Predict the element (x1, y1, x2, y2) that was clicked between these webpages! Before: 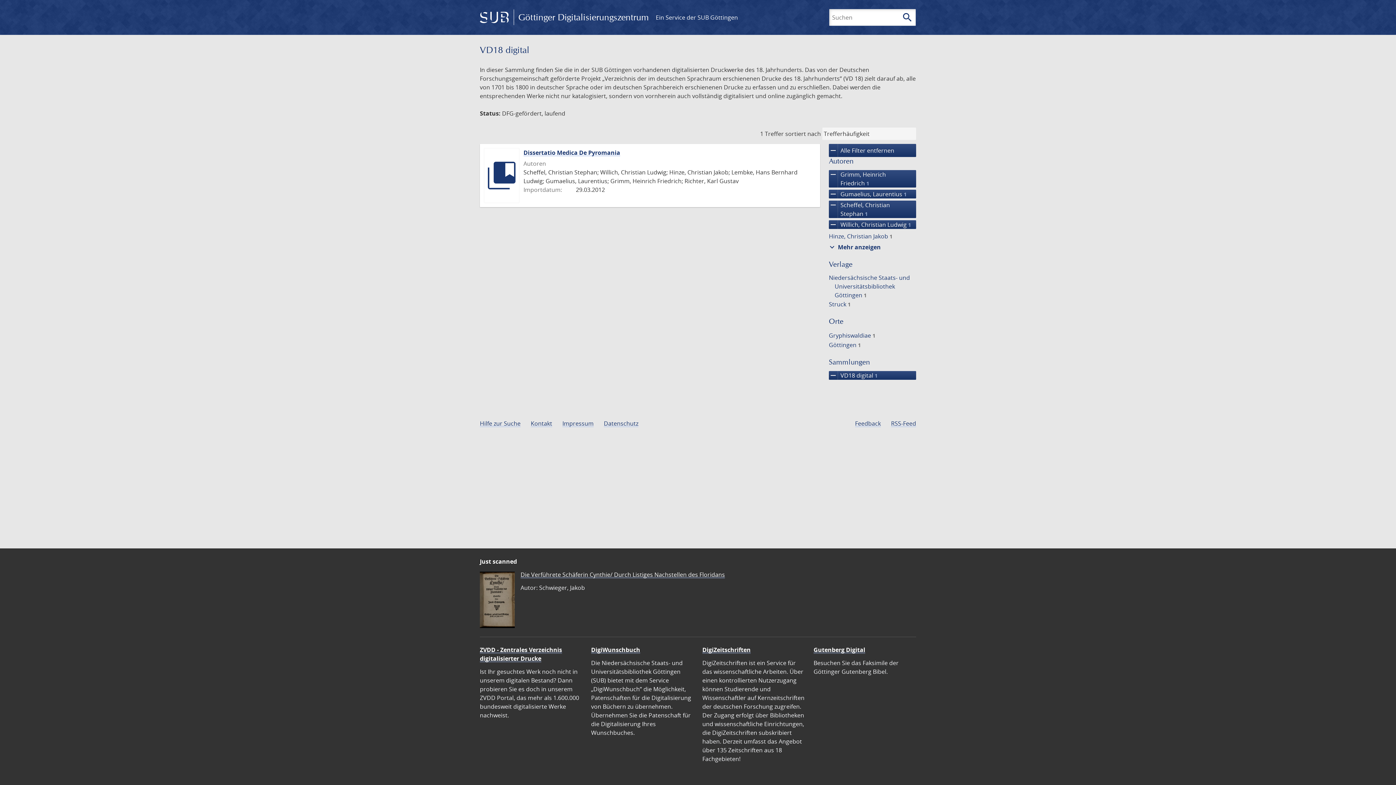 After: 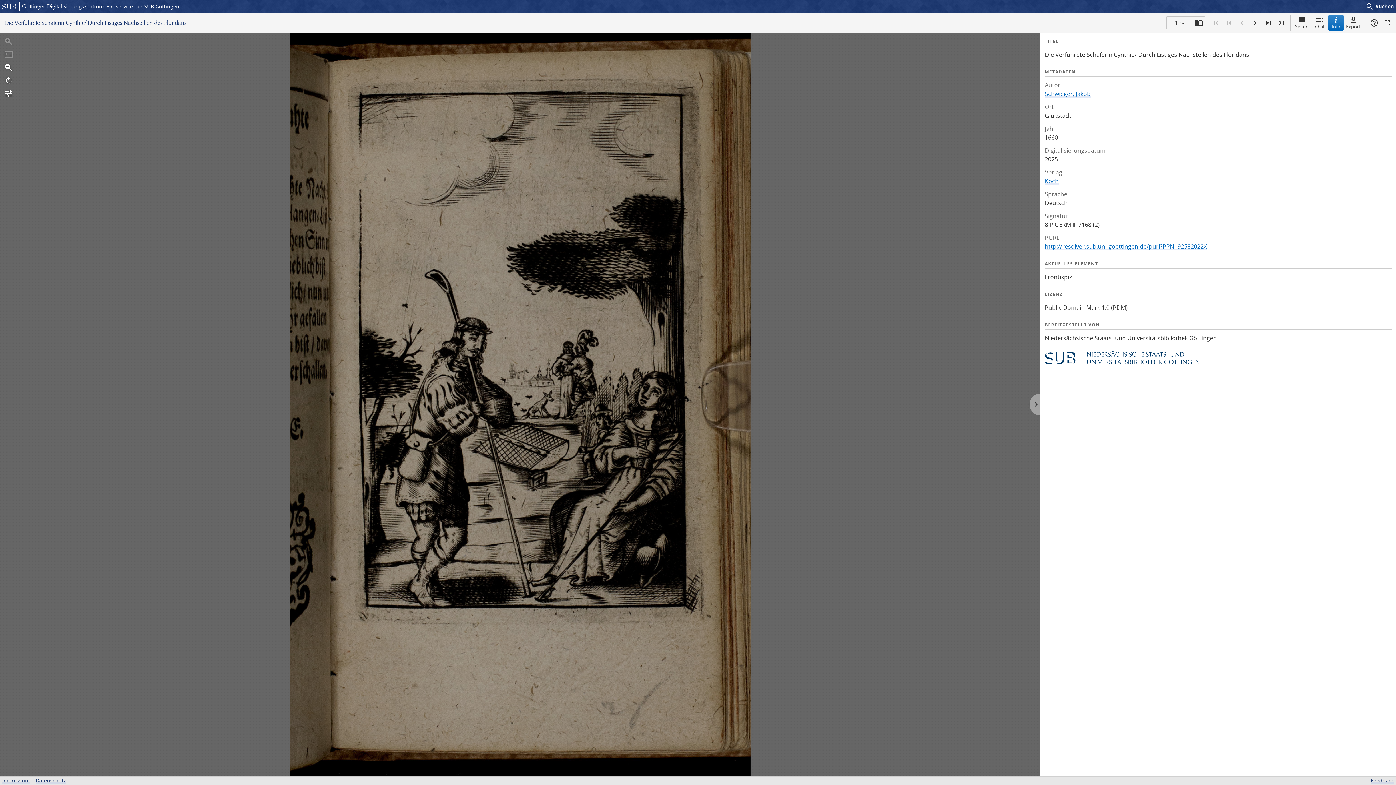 Action: label: Die Verführete Schäferin Cynthie/ Durch Listiges Nachstellen des Floridans bbox: (520, 570, 725, 578)